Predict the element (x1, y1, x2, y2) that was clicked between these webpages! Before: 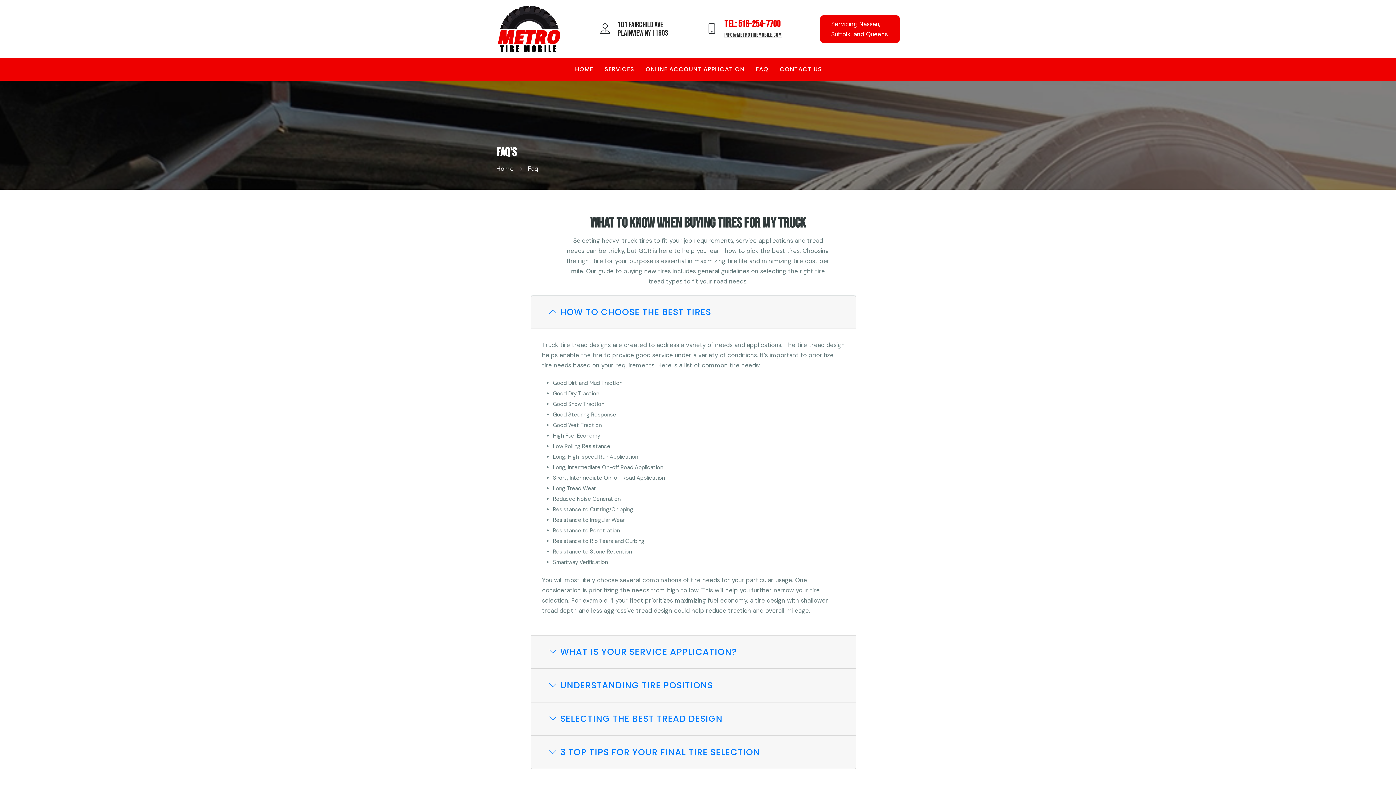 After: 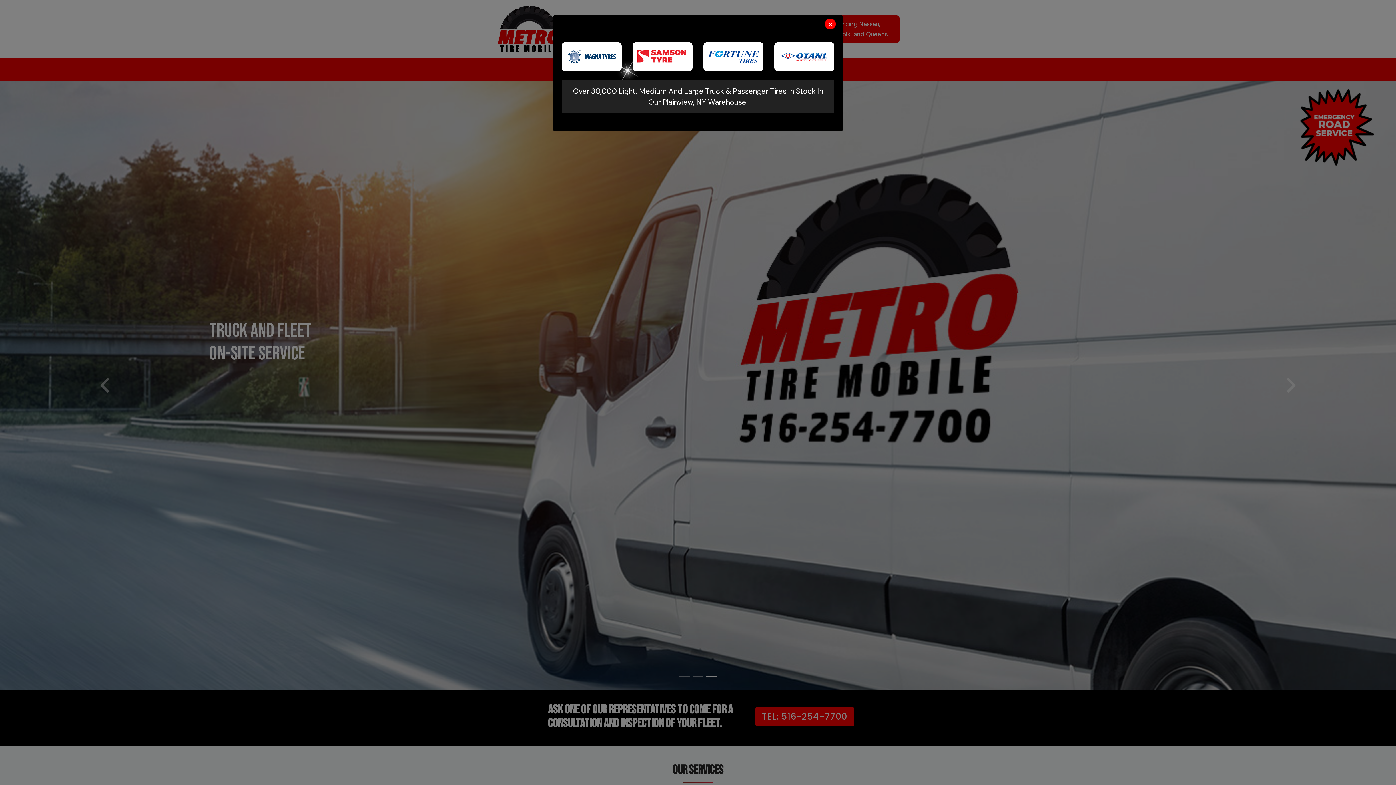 Action: bbox: (496, 22, 561, 33)